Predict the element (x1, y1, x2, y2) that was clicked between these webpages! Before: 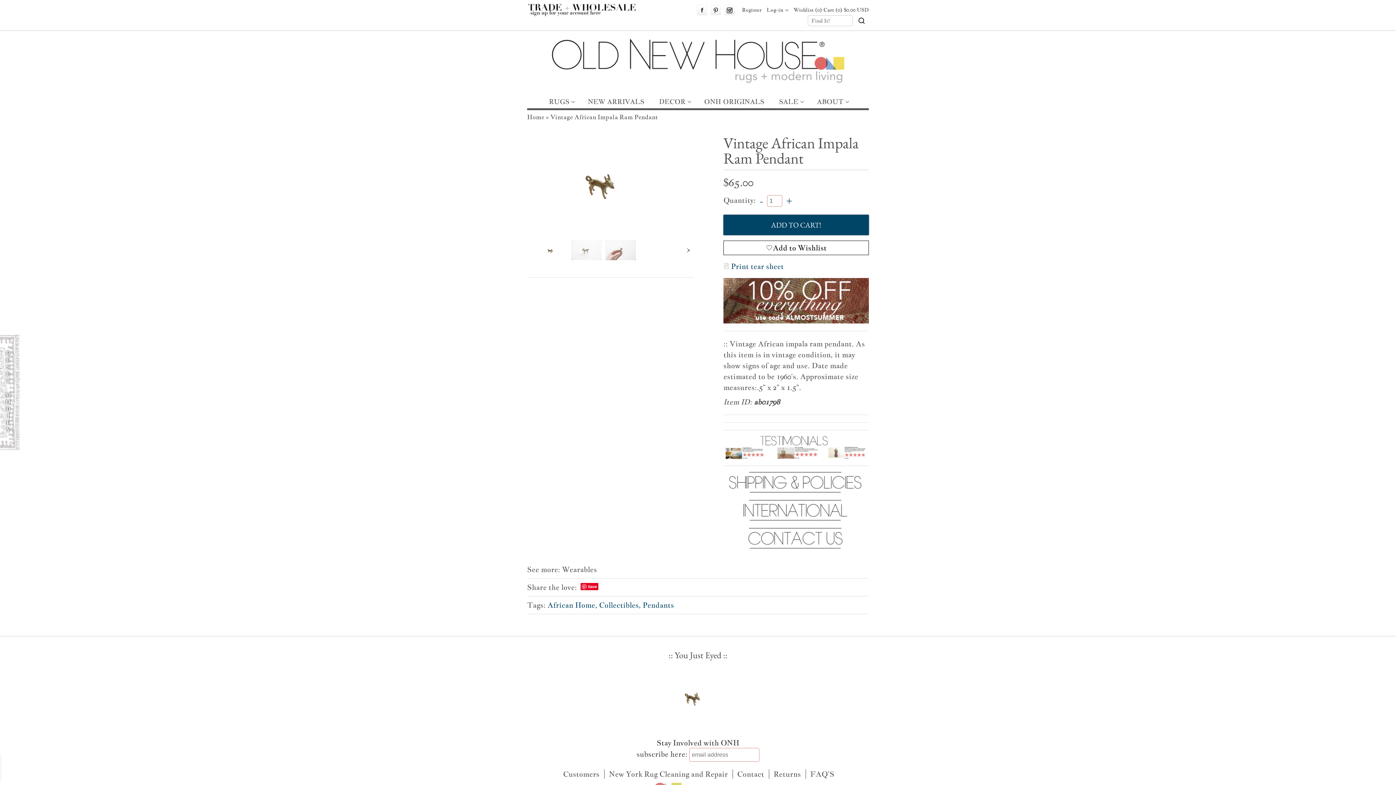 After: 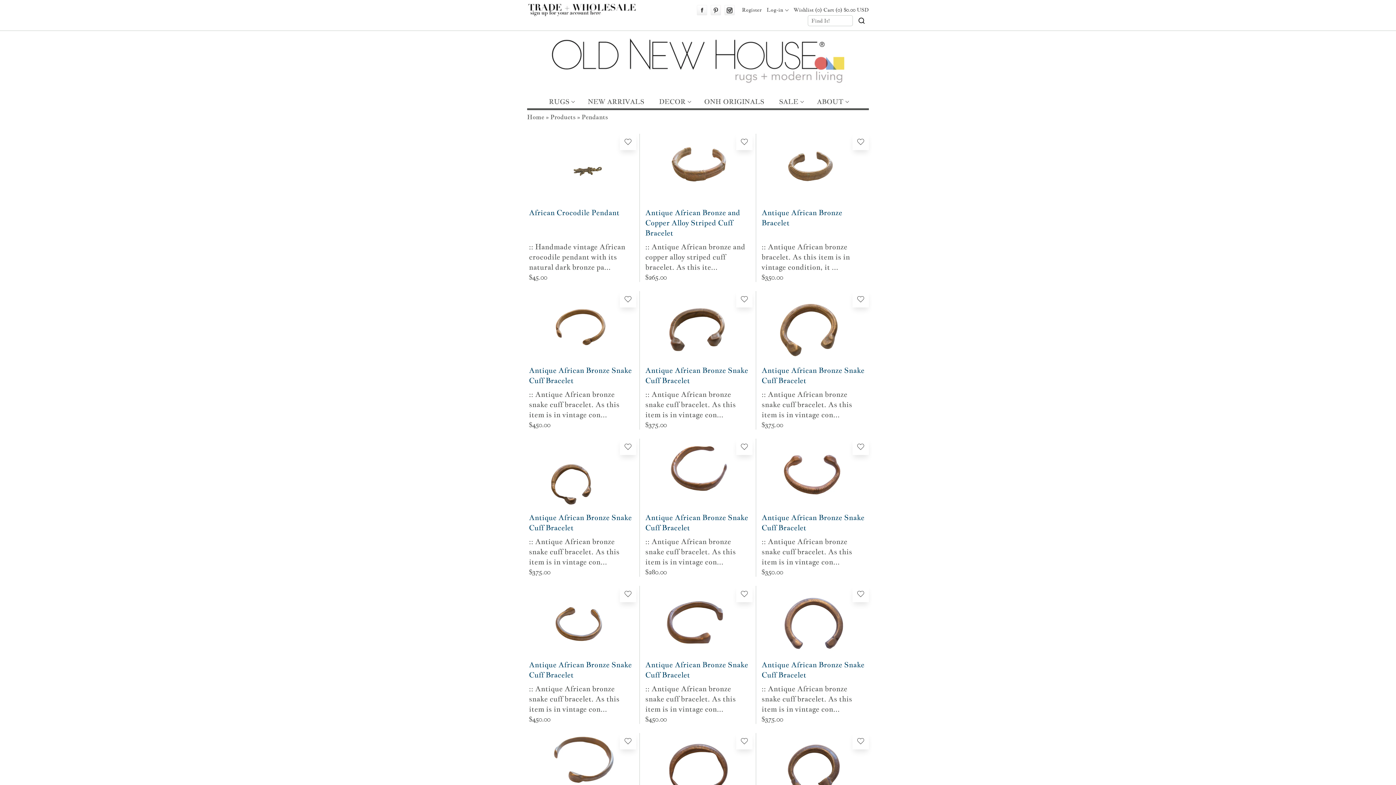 Action: label: Pendants bbox: (642, 600, 674, 610)